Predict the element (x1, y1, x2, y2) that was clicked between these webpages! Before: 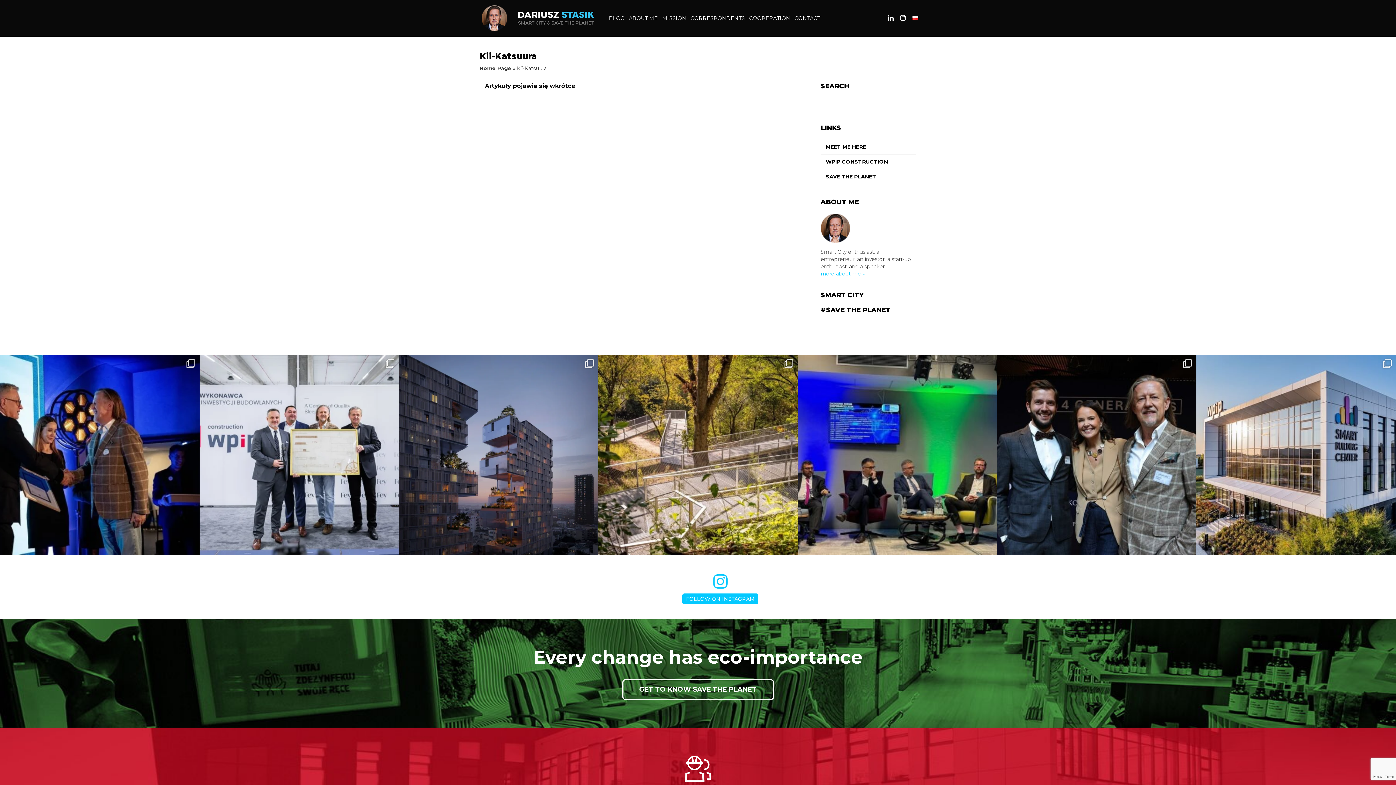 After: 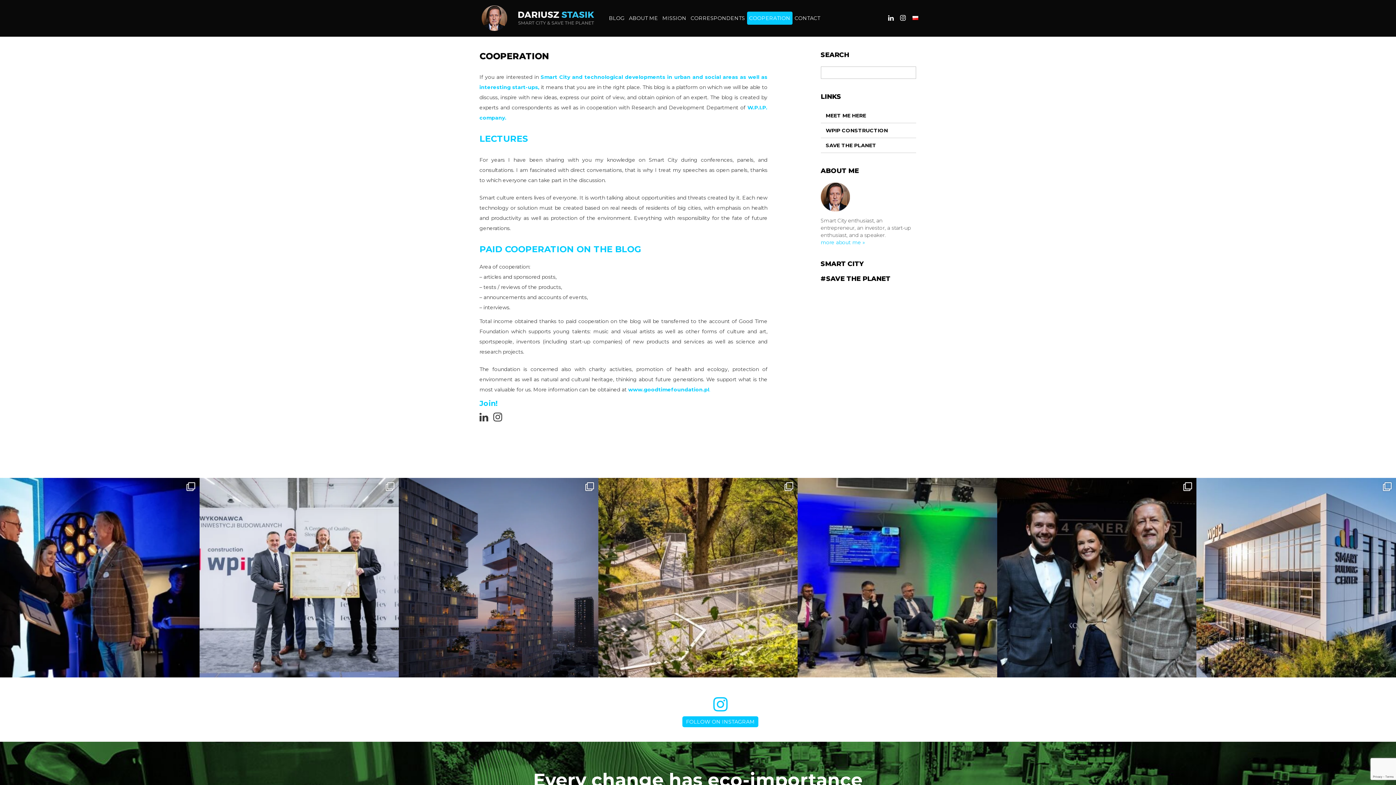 Action: label: COOPERATION bbox: (747, 11, 792, 24)